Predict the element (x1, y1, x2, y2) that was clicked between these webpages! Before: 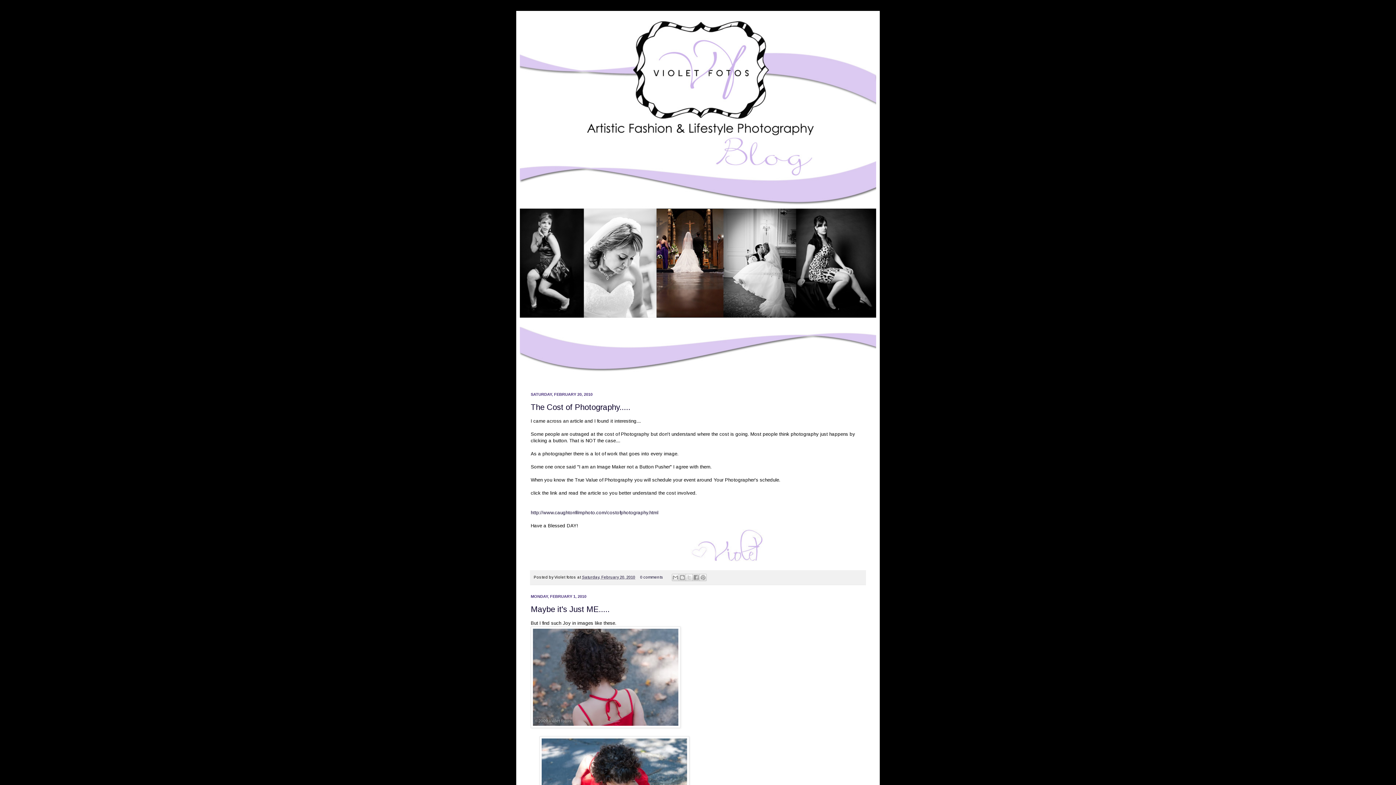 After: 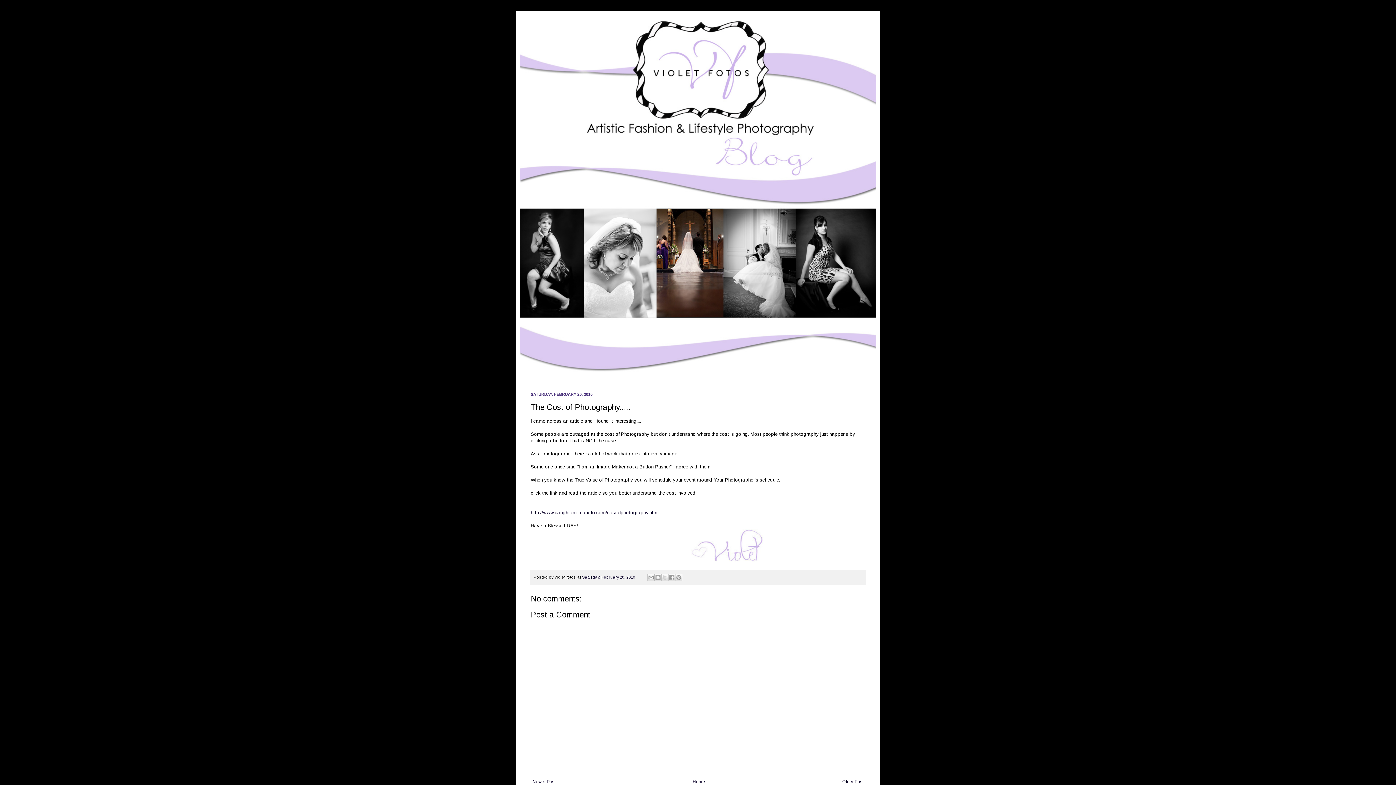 Action: label: The Cost of Photography..... bbox: (530, 402, 630, 411)